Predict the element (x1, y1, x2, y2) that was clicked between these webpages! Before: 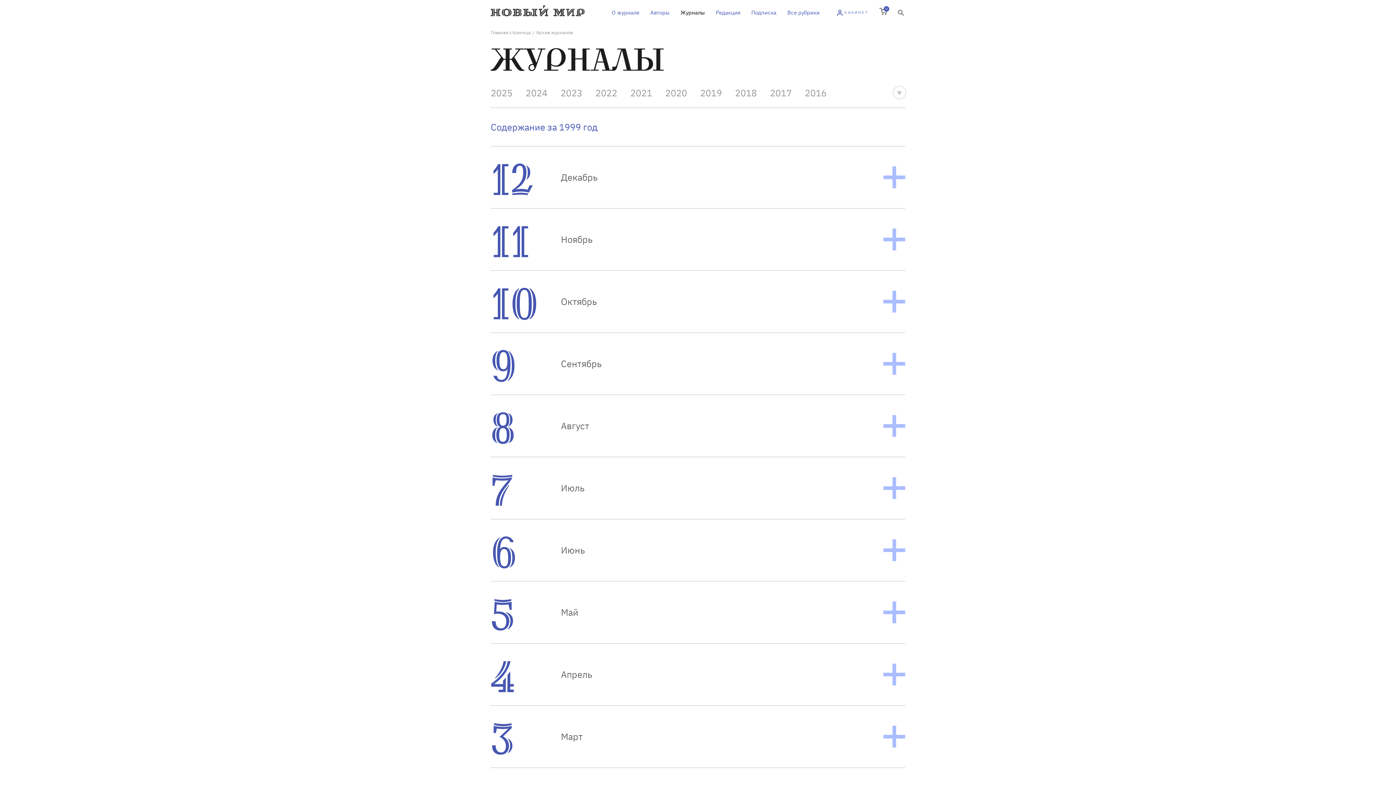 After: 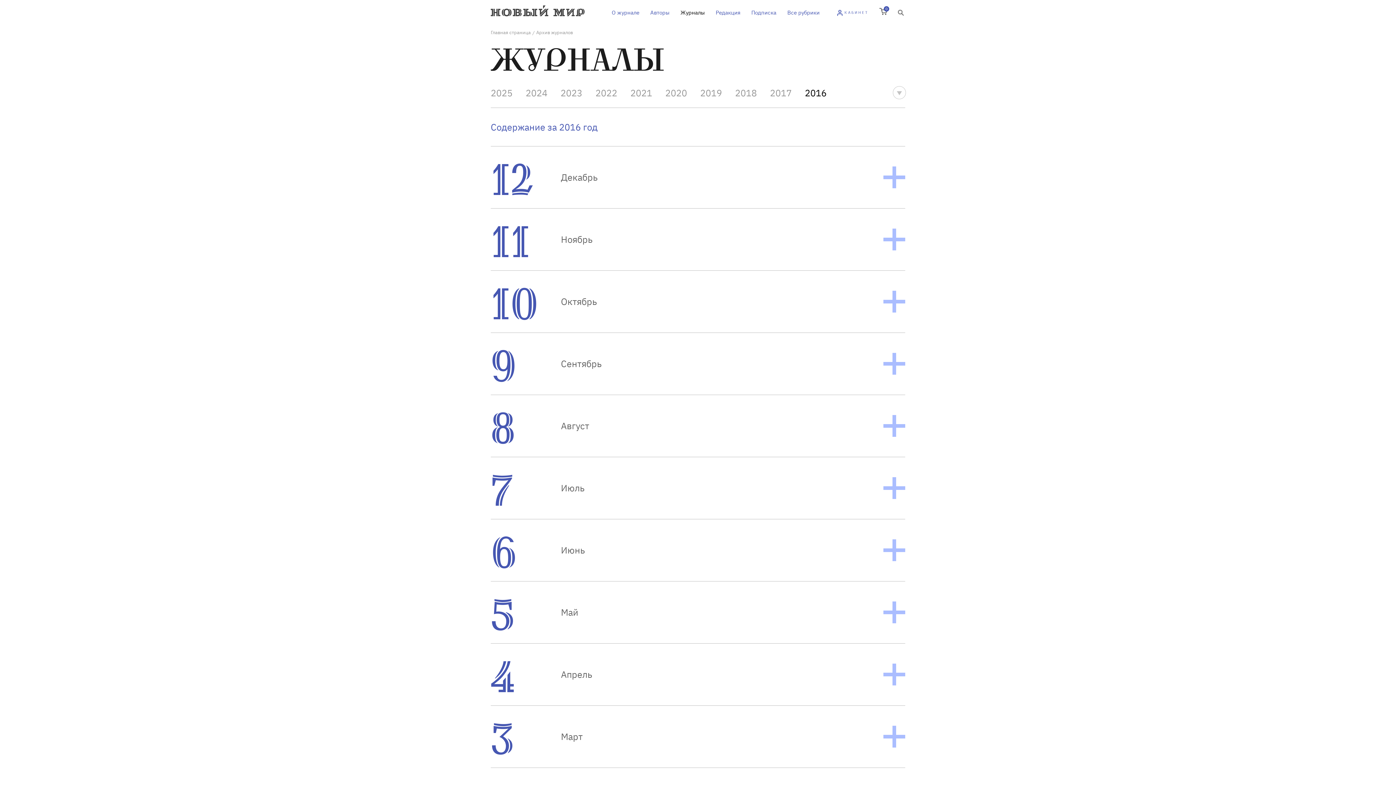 Action: label: 2016 bbox: (805, 87, 826, 98)